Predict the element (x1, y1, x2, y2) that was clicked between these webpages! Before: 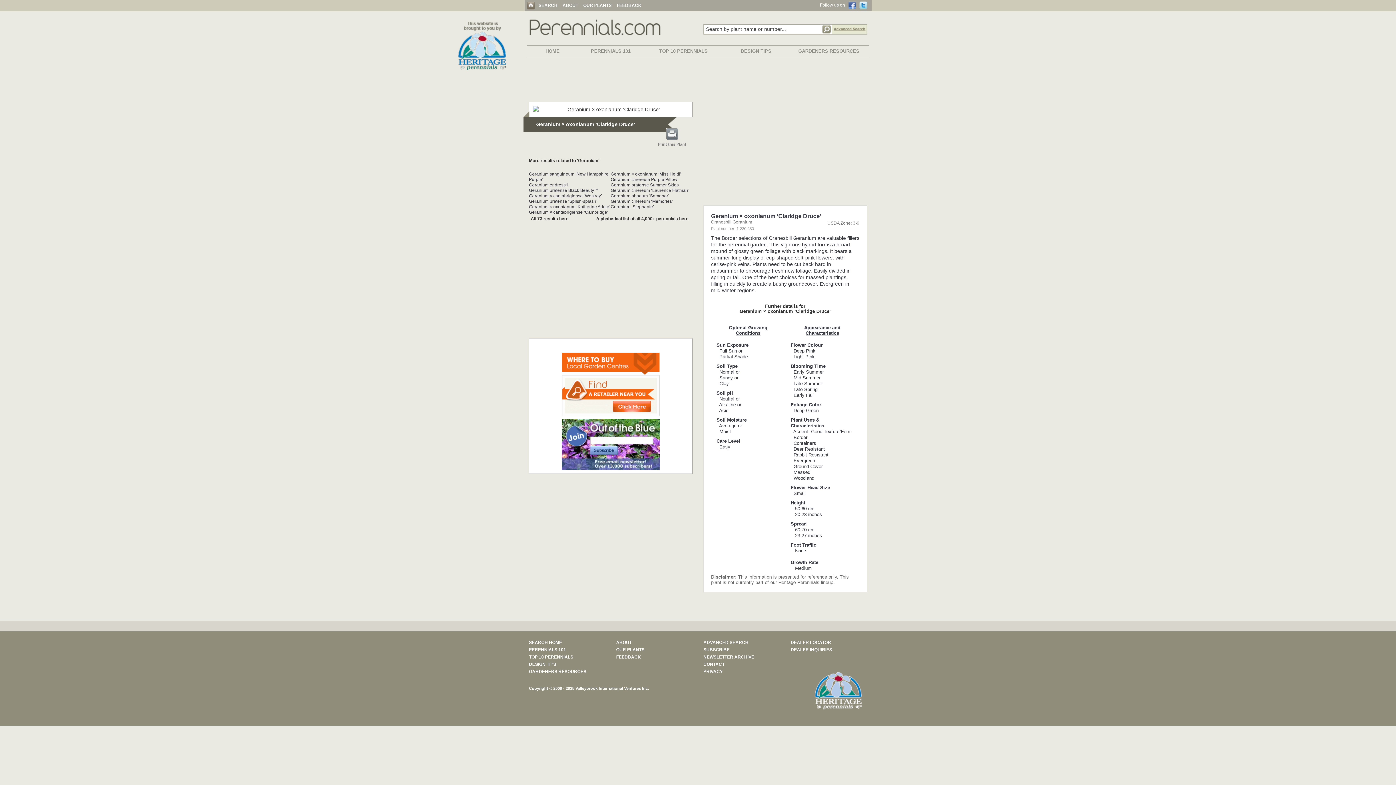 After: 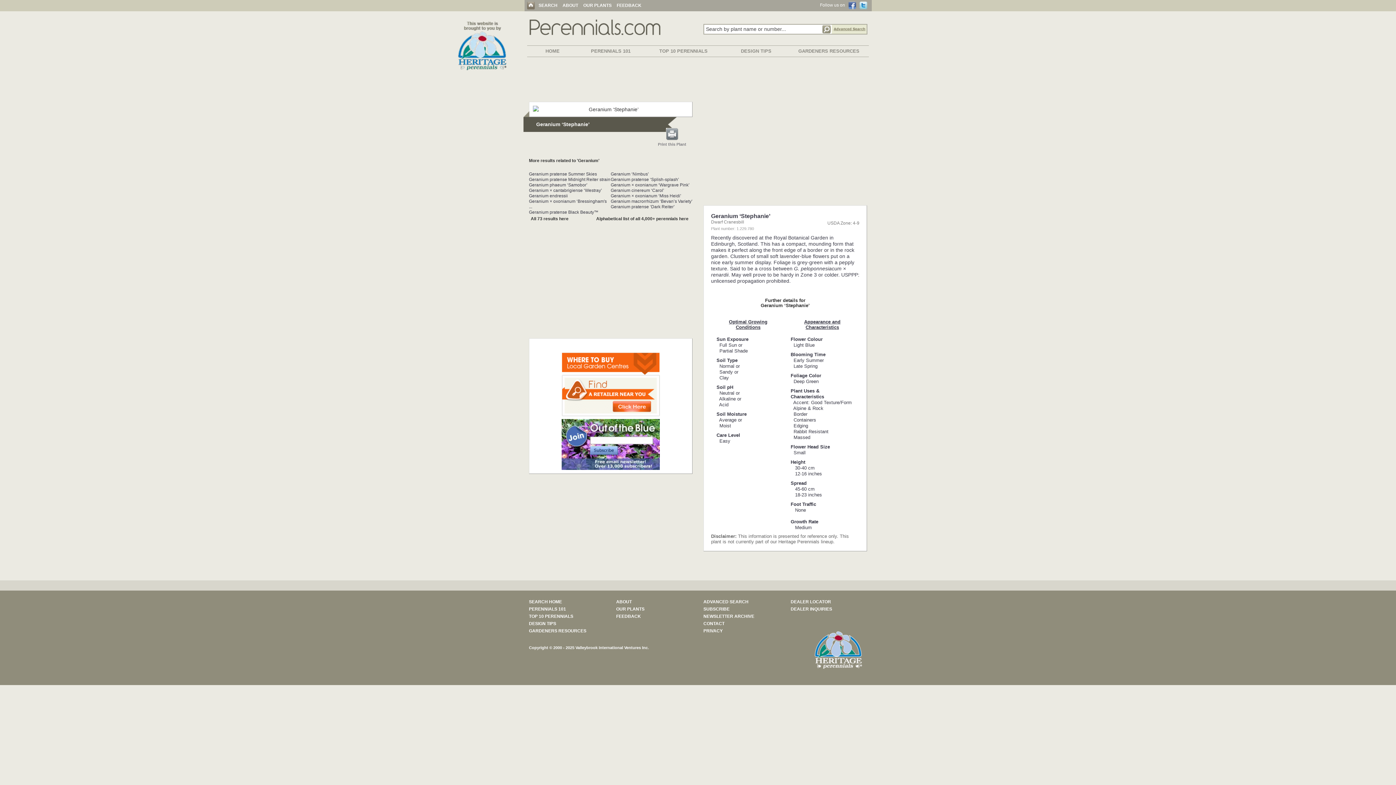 Action: bbox: (610, 204, 654, 209) label: Geranium ‘Stephanie’